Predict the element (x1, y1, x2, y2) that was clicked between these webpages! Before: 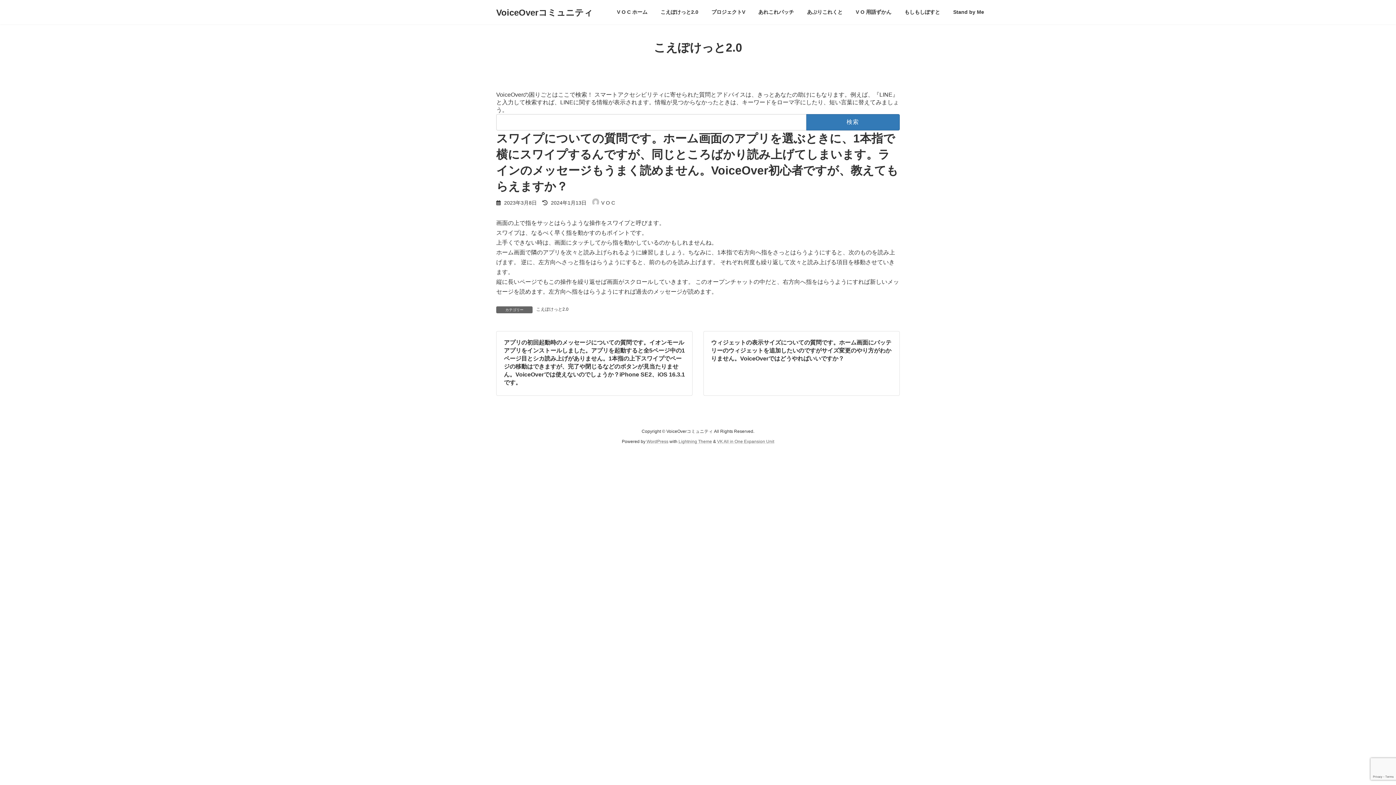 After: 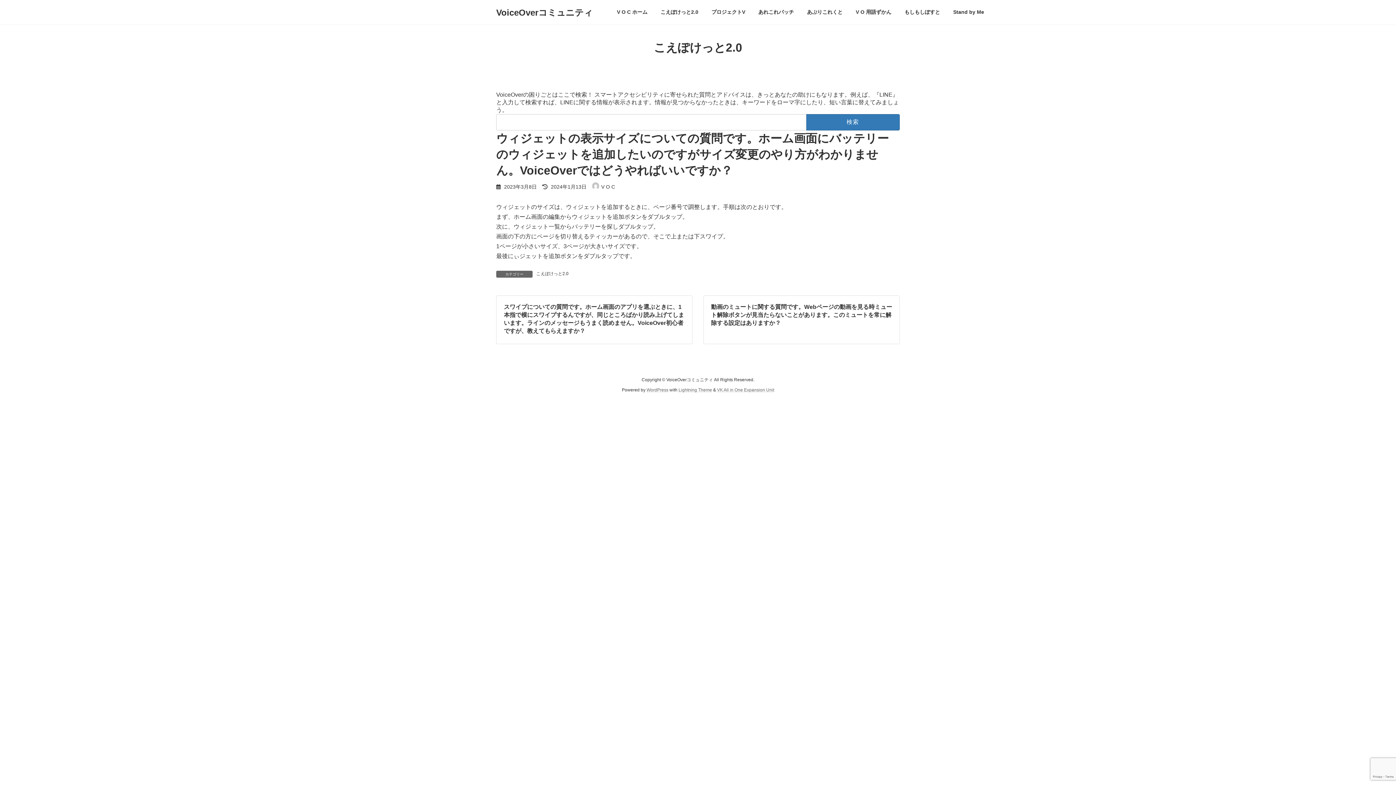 Action: bbox: (711, 339, 891, 361) label: ウィジェットの表示サイズについての質問です。ホーム画面にバッテリーのウィジェットを追加したいのですがサイズ変更のやり方がわかりません。VoiceOverではどうやればいいですか？